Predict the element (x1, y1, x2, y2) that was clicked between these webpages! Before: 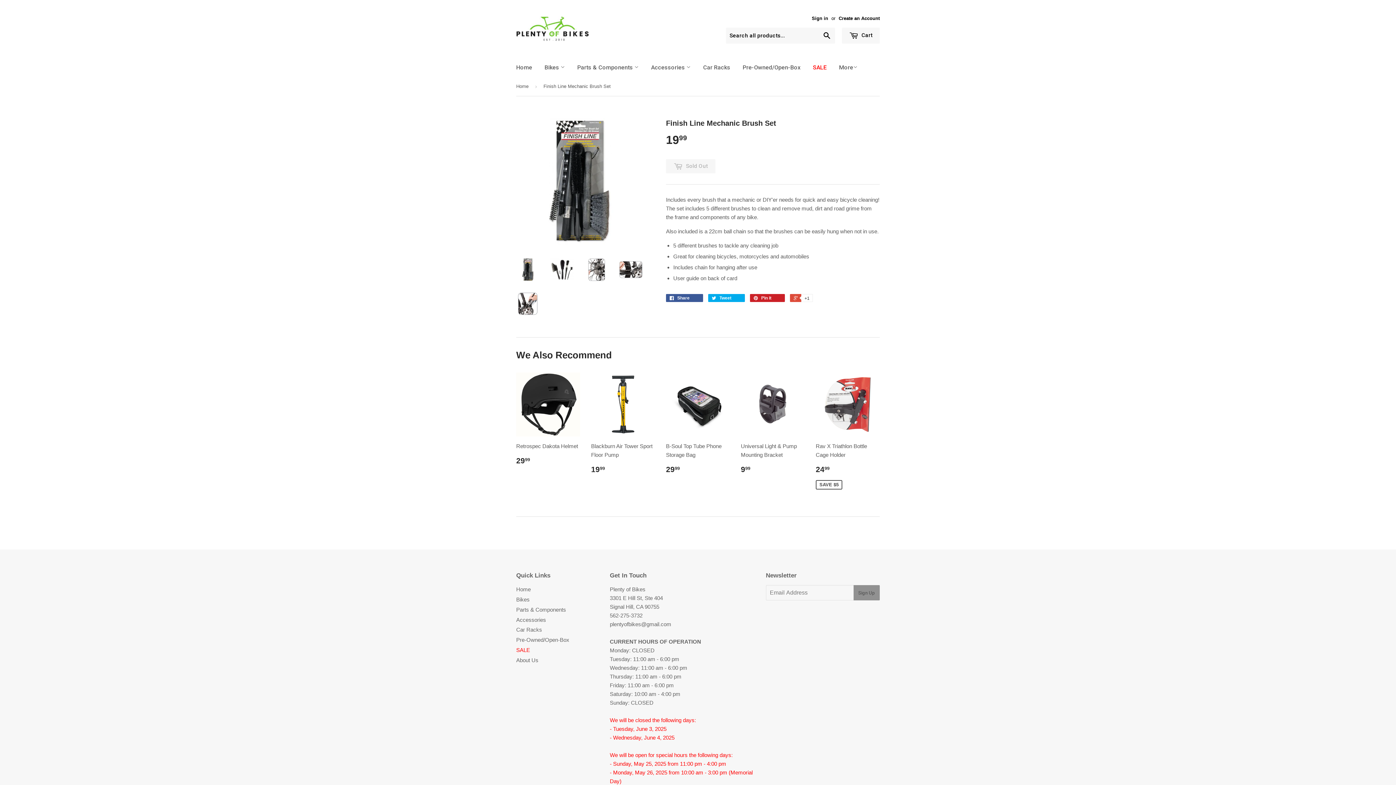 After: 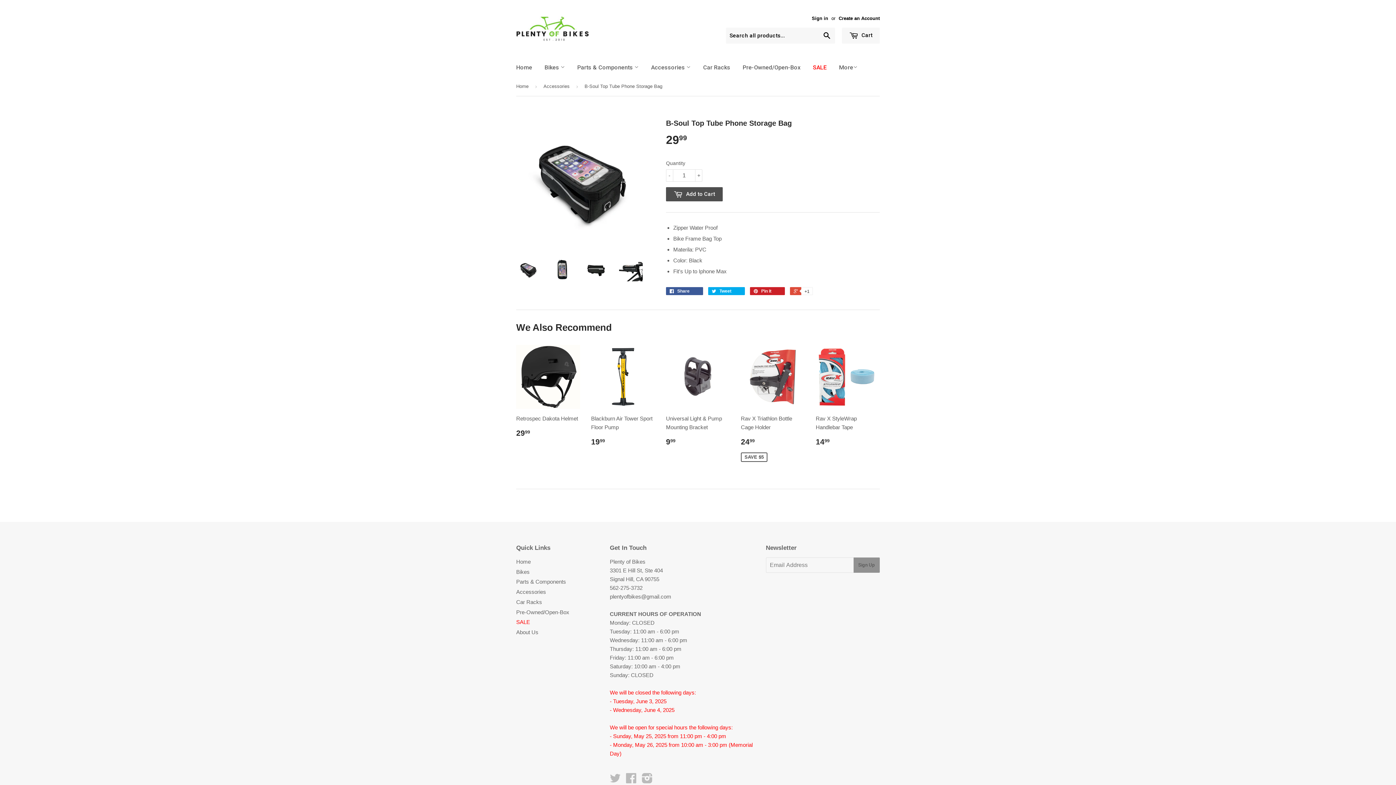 Action: bbox: (666, 372, 730, 480) label: B-Soul Top Tube Phone Storage Bag

2999